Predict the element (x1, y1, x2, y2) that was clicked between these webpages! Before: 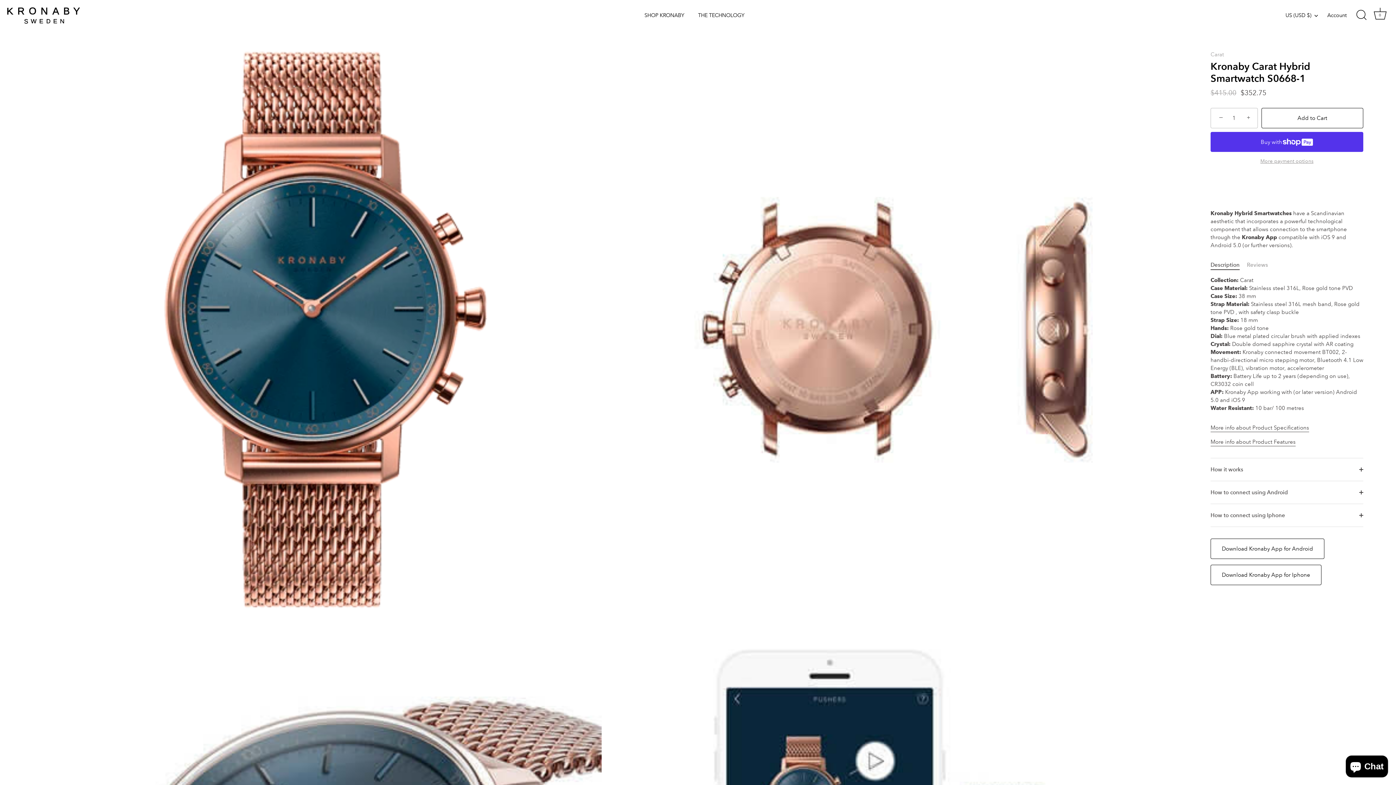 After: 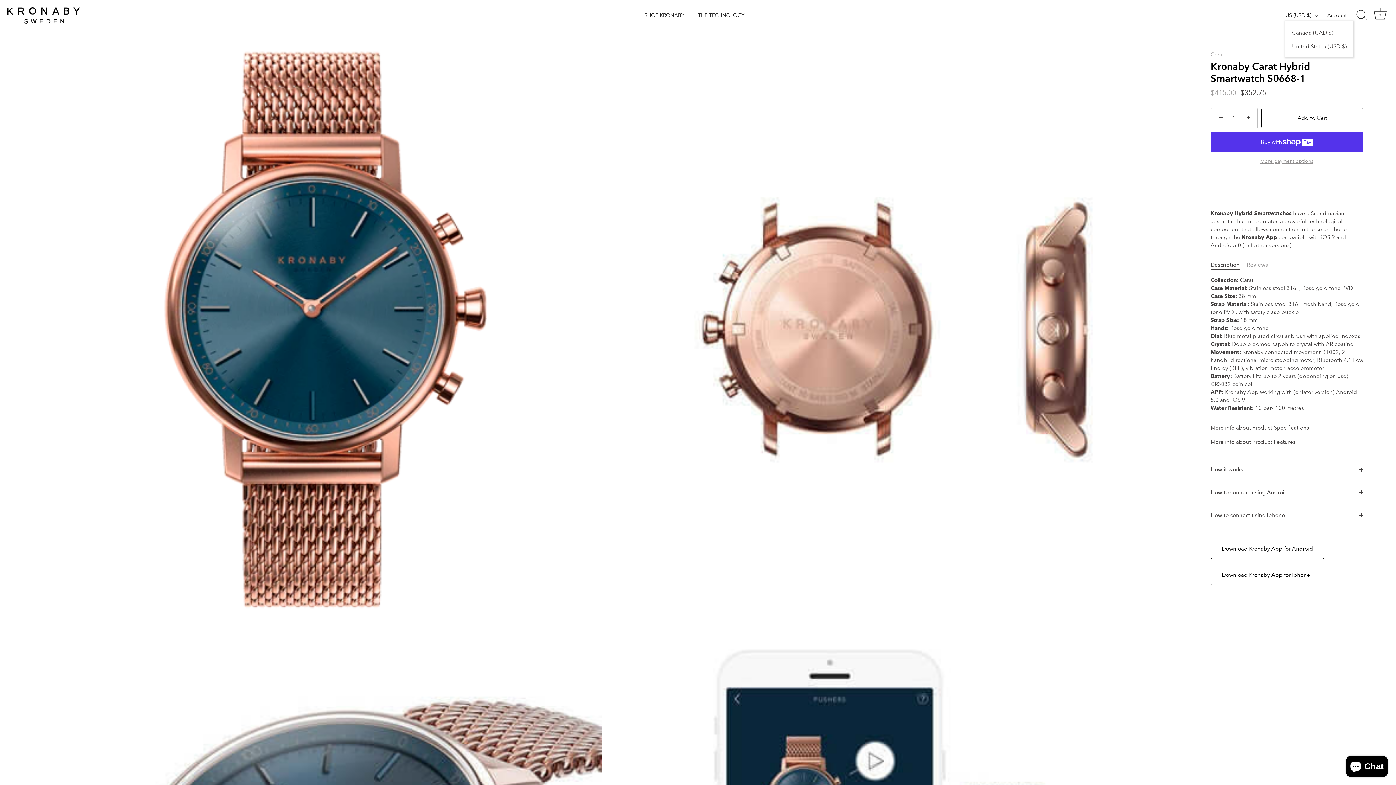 Action: bbox: (1285, 12, 1326, 18) label: US (USD $)